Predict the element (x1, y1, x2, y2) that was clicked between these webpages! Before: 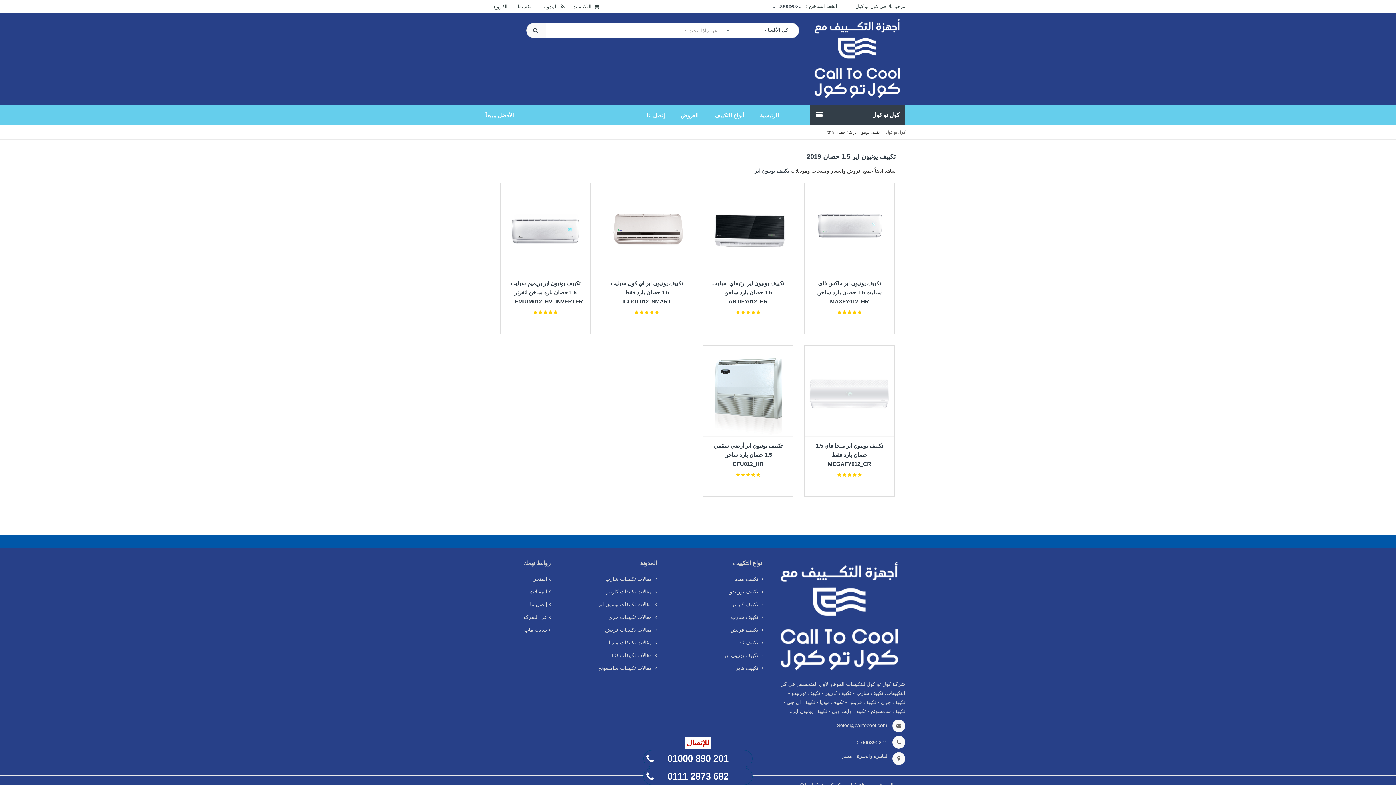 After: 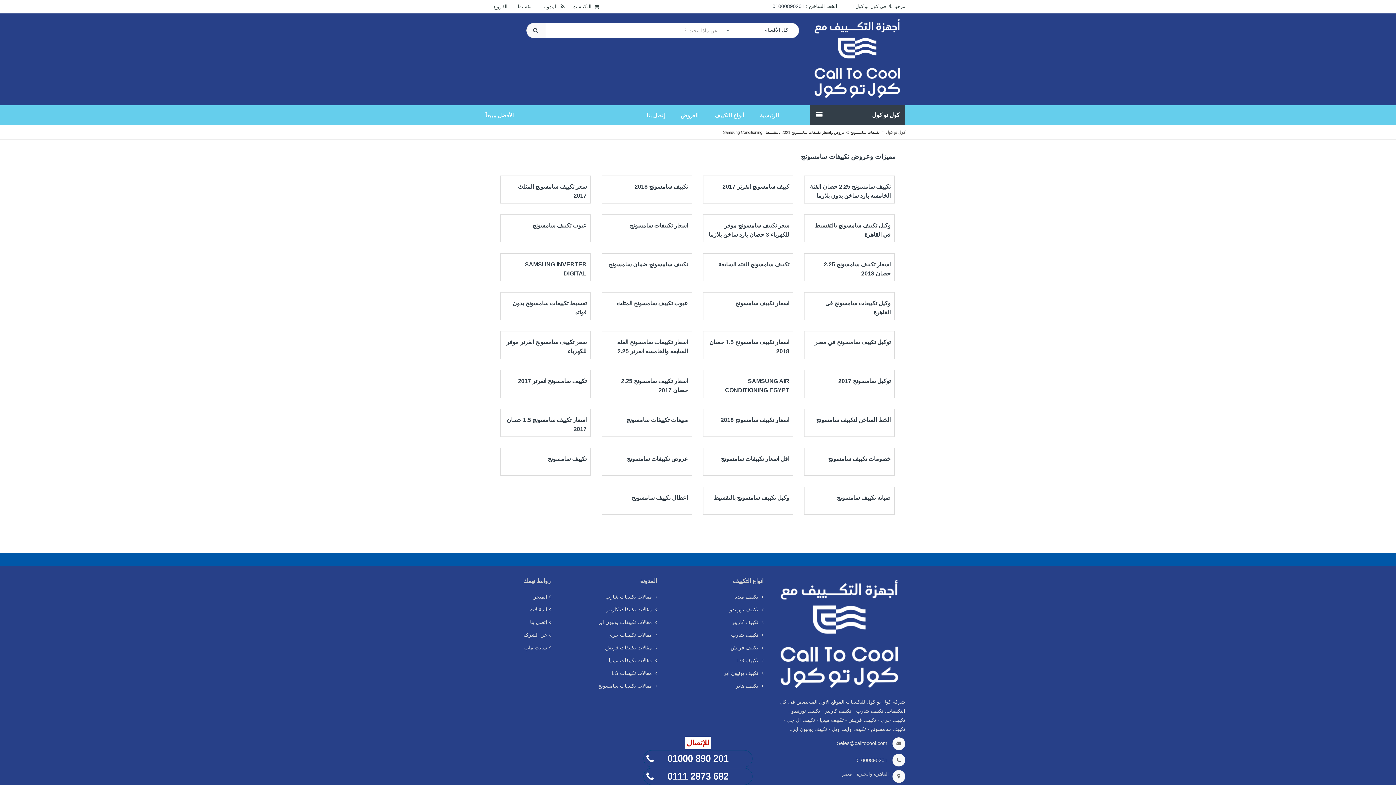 Action: bbox: (598, 665, 657, 671) label:  مقالات تكييفات سامسونج